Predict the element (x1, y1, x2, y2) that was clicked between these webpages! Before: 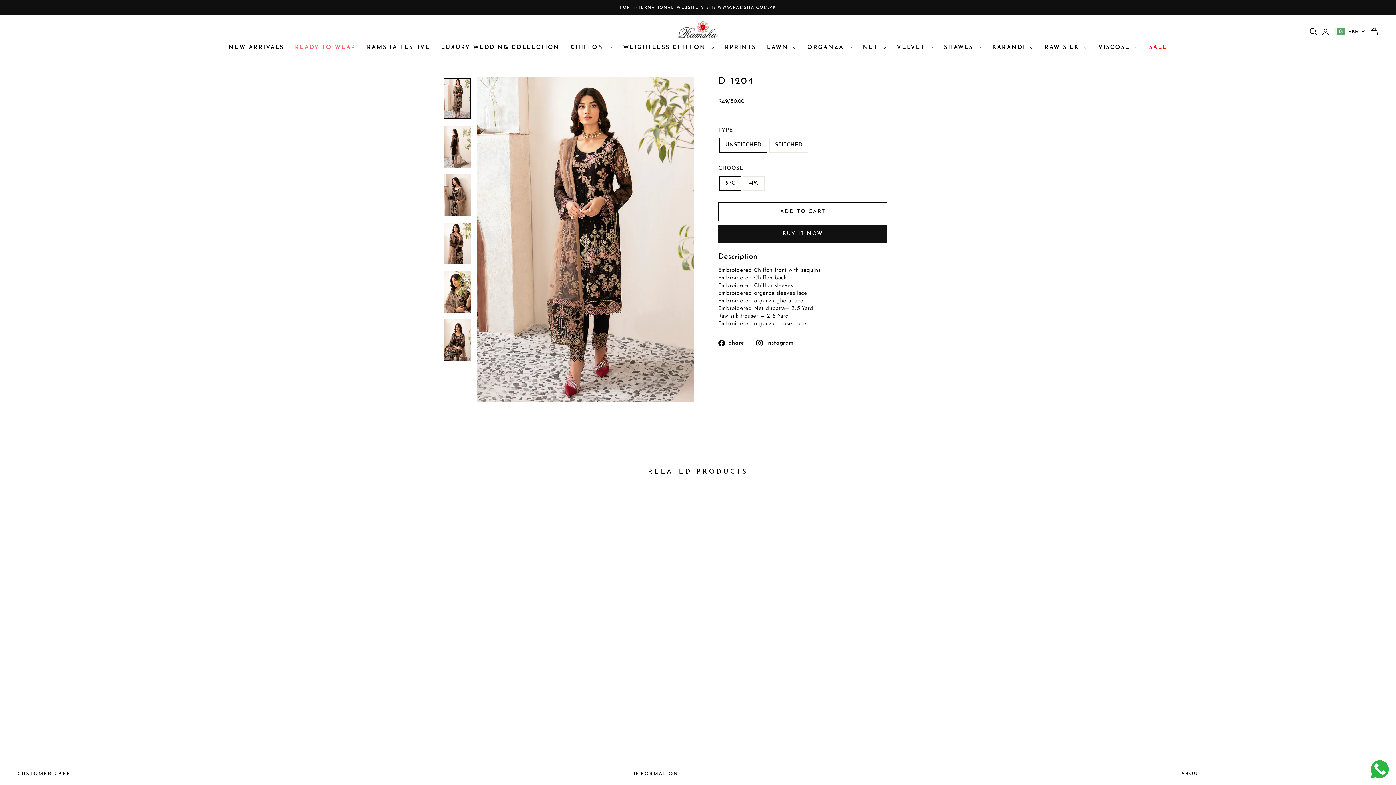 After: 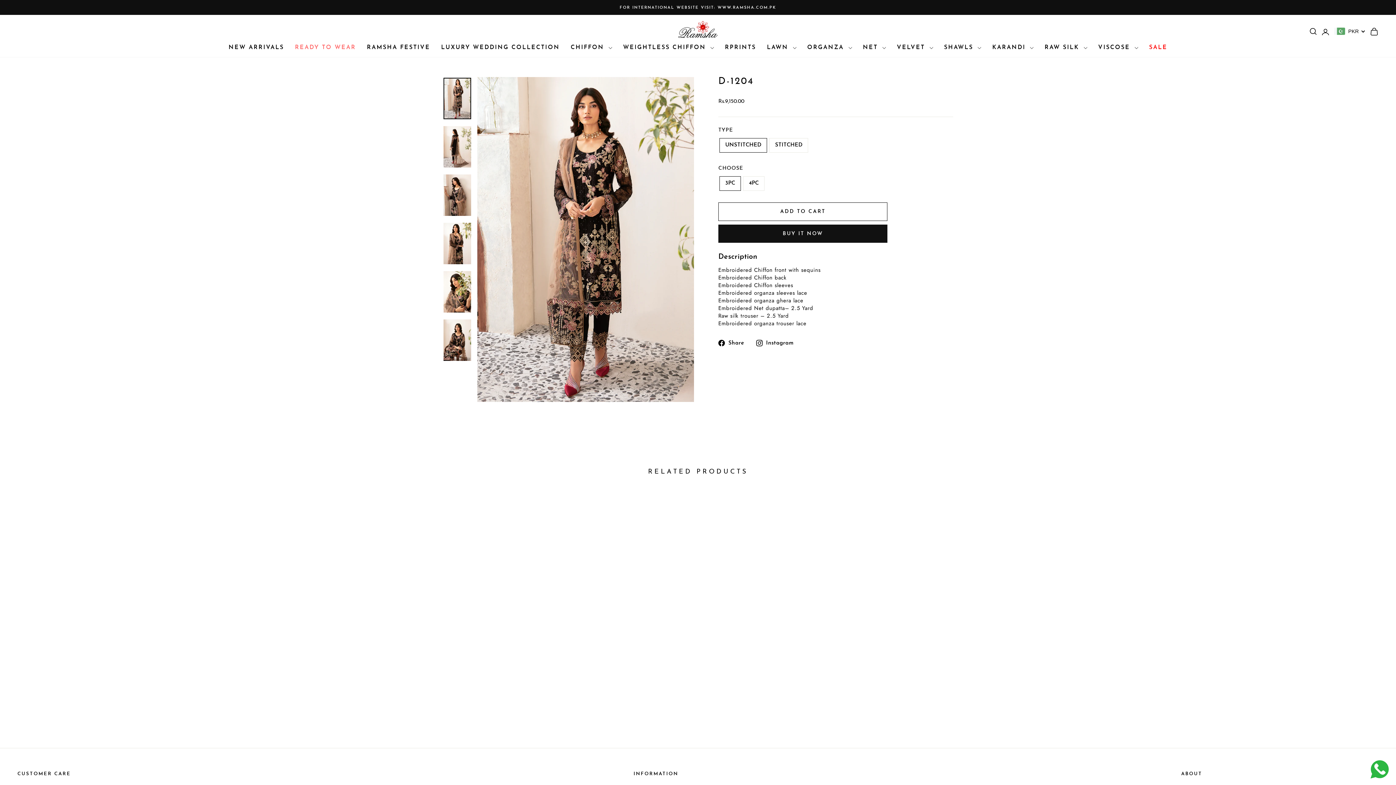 Action: label:  Share
Share on Facebook bbox: (718, 338, 749, 347)